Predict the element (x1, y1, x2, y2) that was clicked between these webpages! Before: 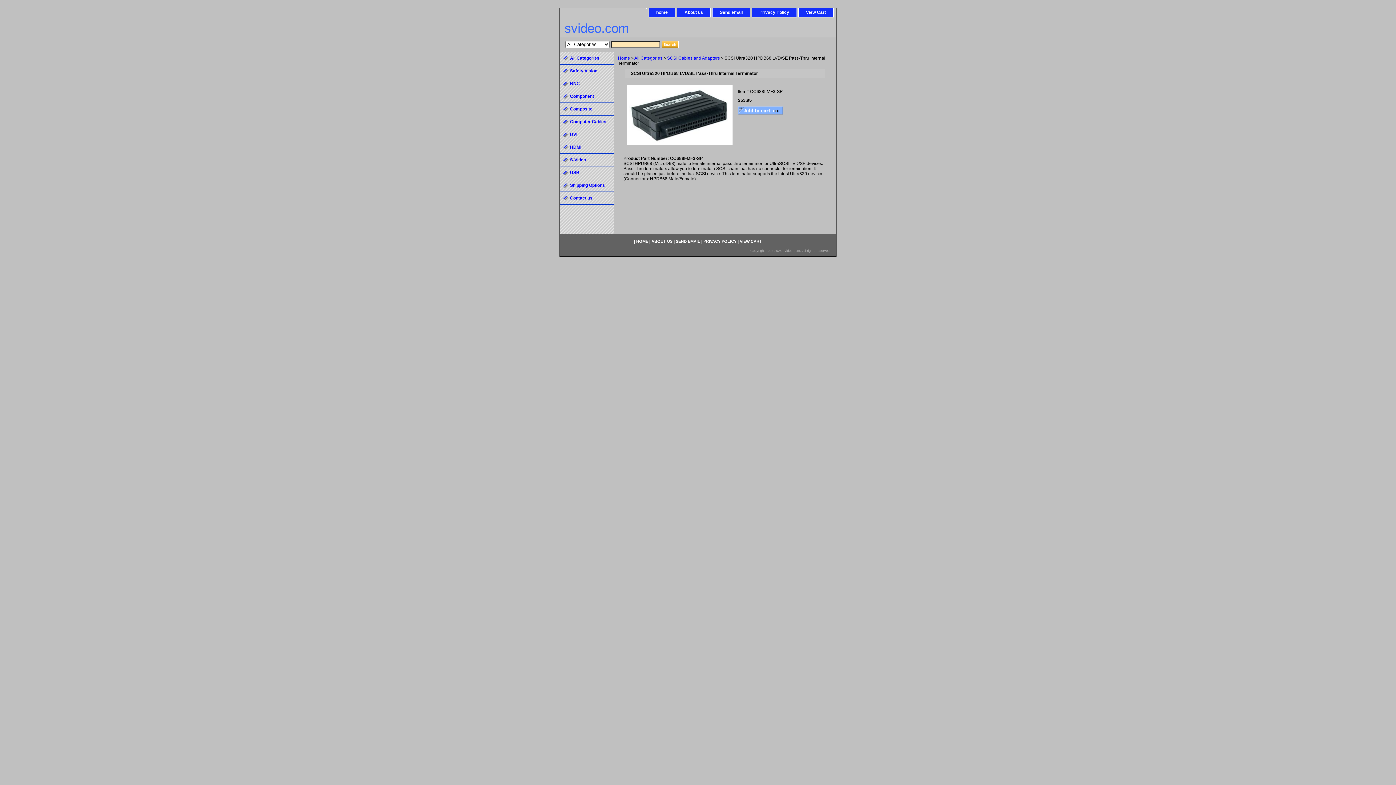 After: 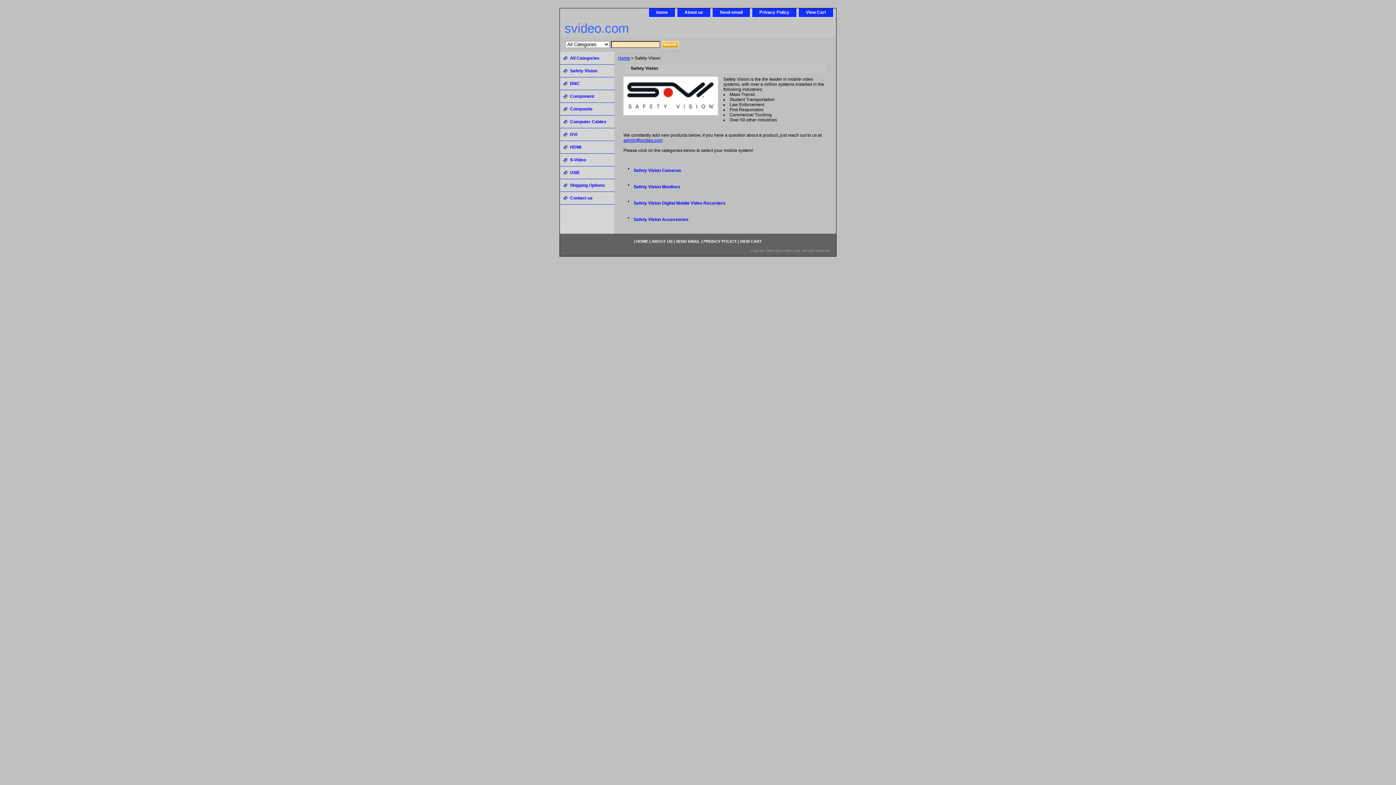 Action: bbox: (560, 64, 614, 77) label: Safety Vision